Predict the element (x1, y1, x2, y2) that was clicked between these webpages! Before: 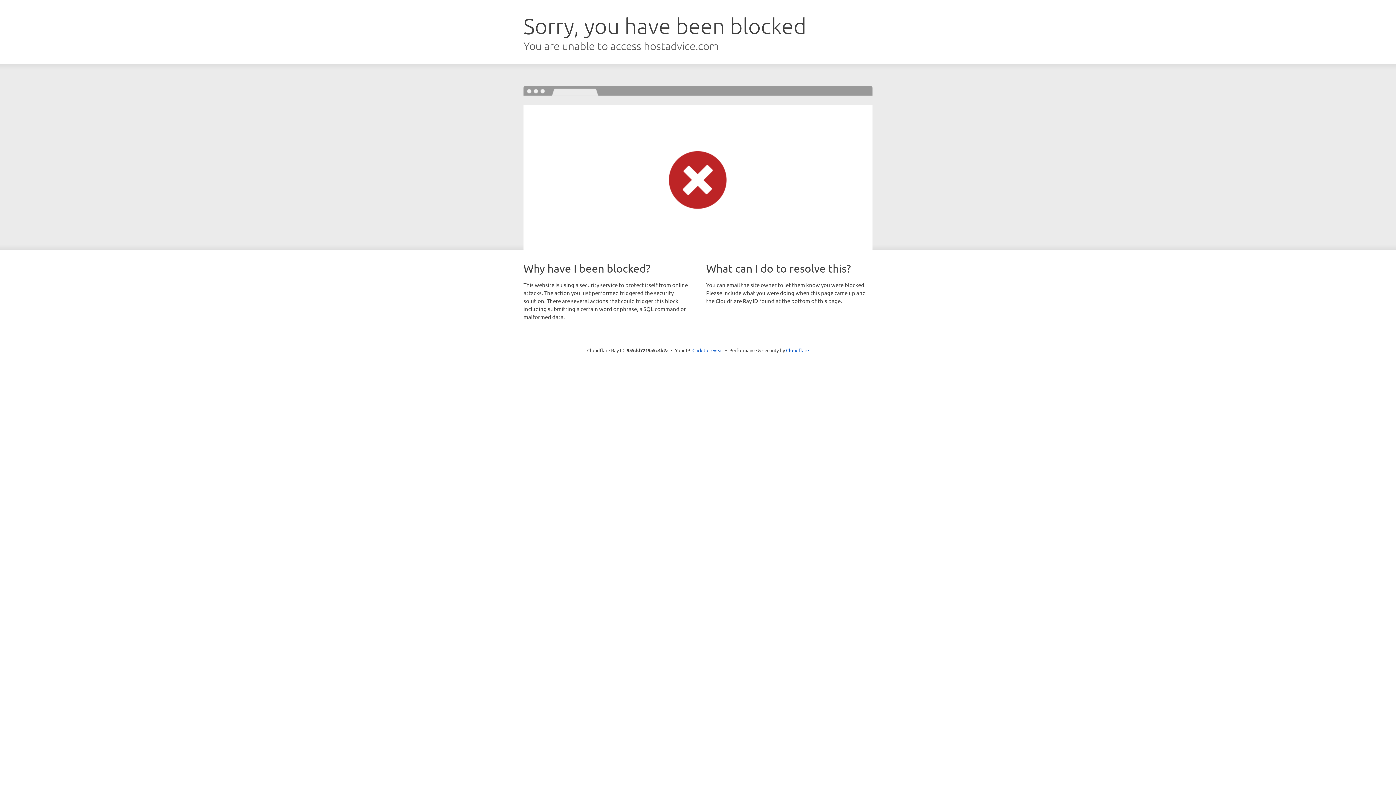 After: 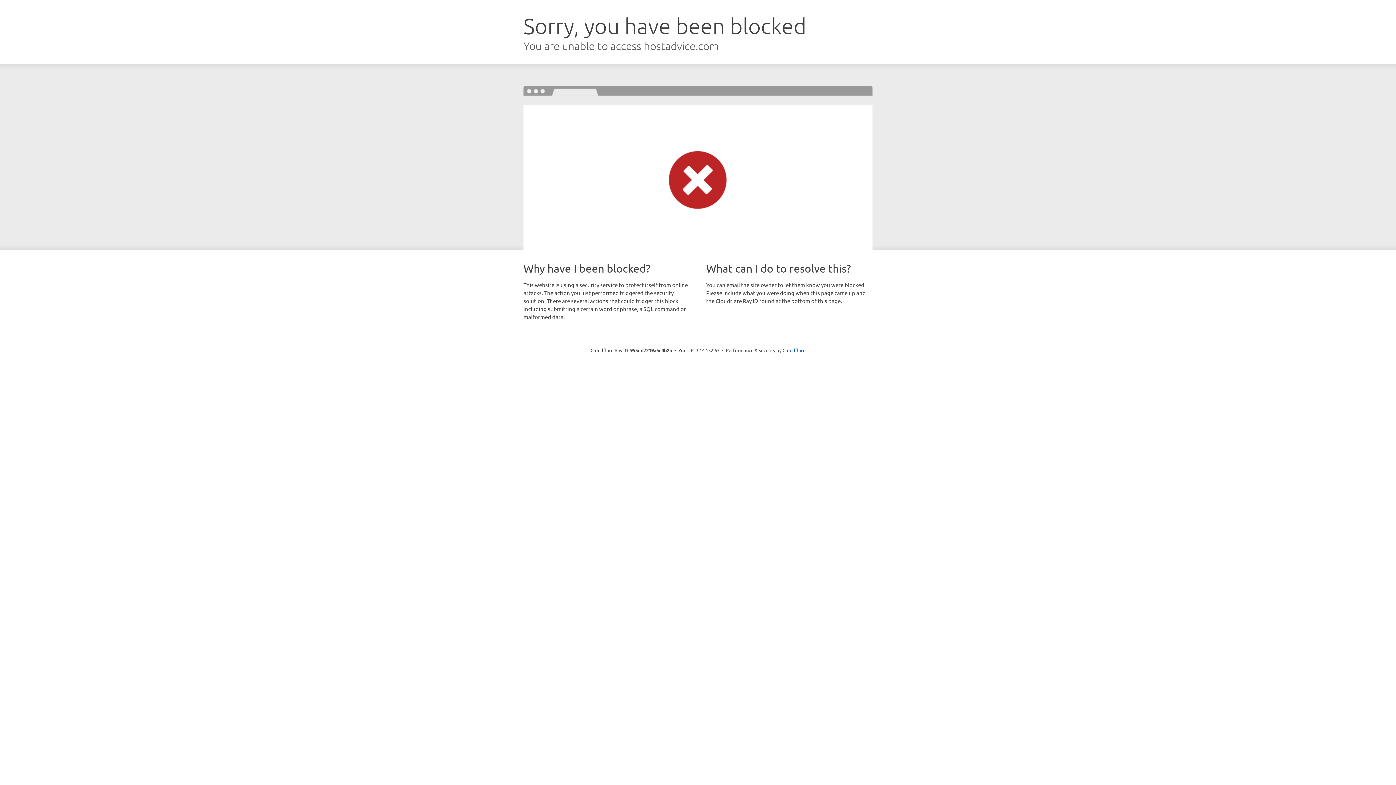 Action: bbox: (692, 346, 723, 353) label: Click to reveal